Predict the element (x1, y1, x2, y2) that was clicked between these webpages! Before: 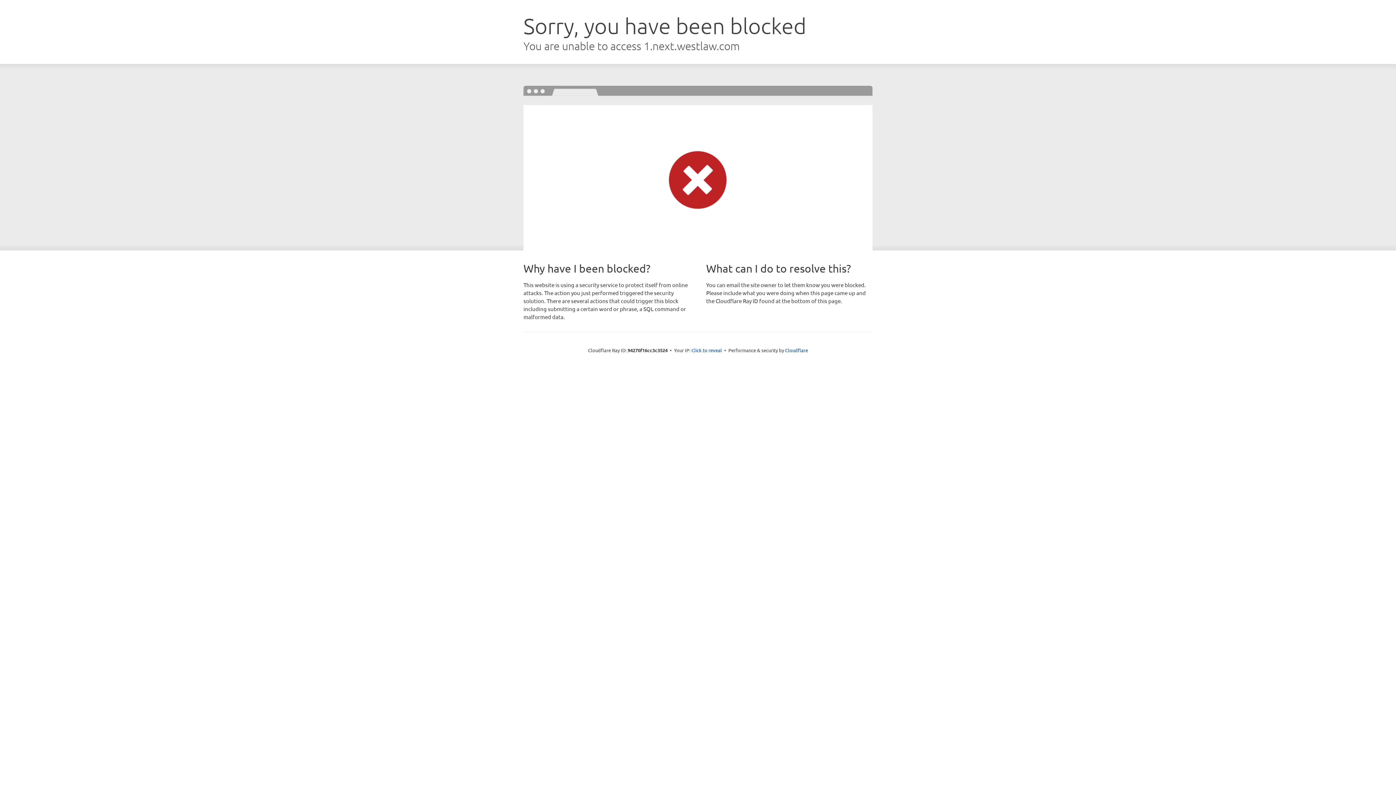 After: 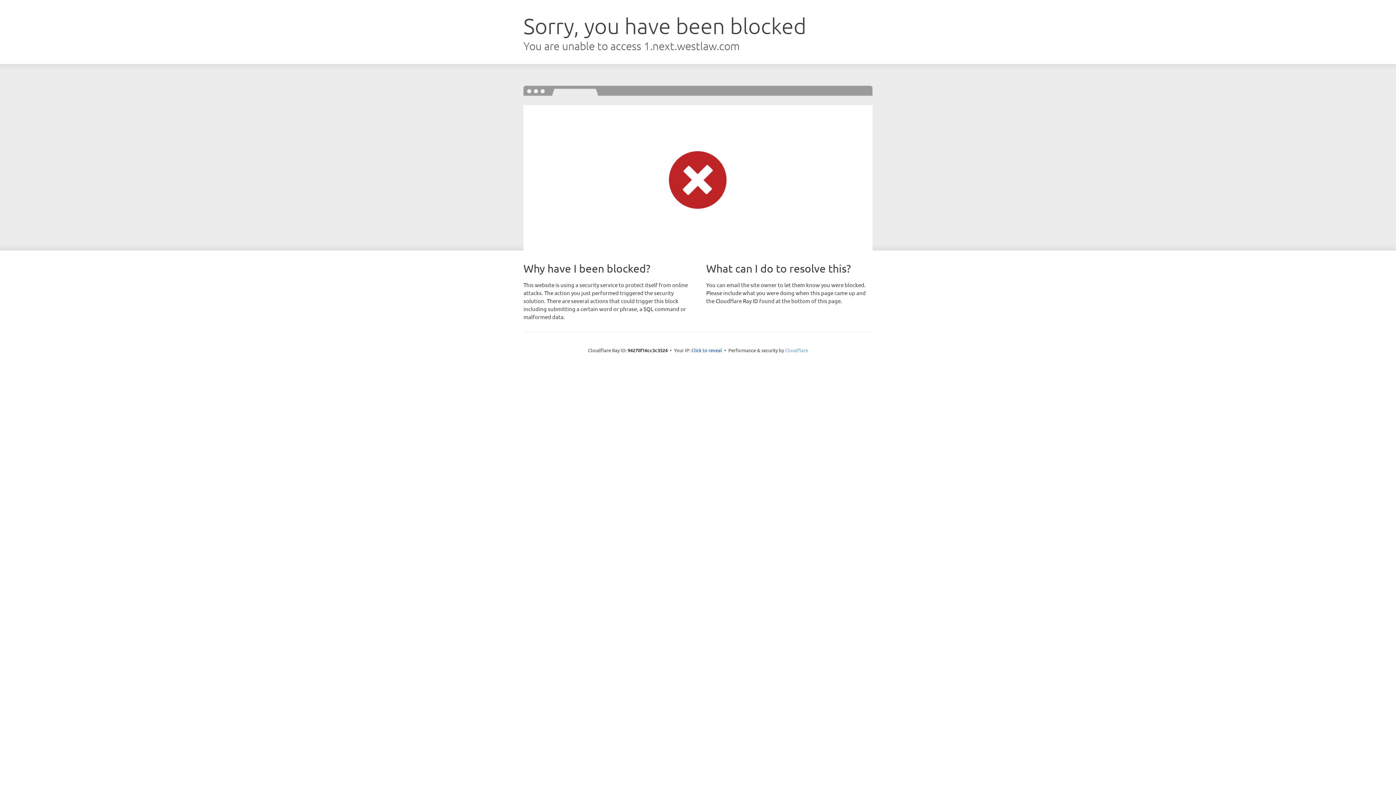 Action: label: Cloudflare bbox: (785, 347, 808, 353)